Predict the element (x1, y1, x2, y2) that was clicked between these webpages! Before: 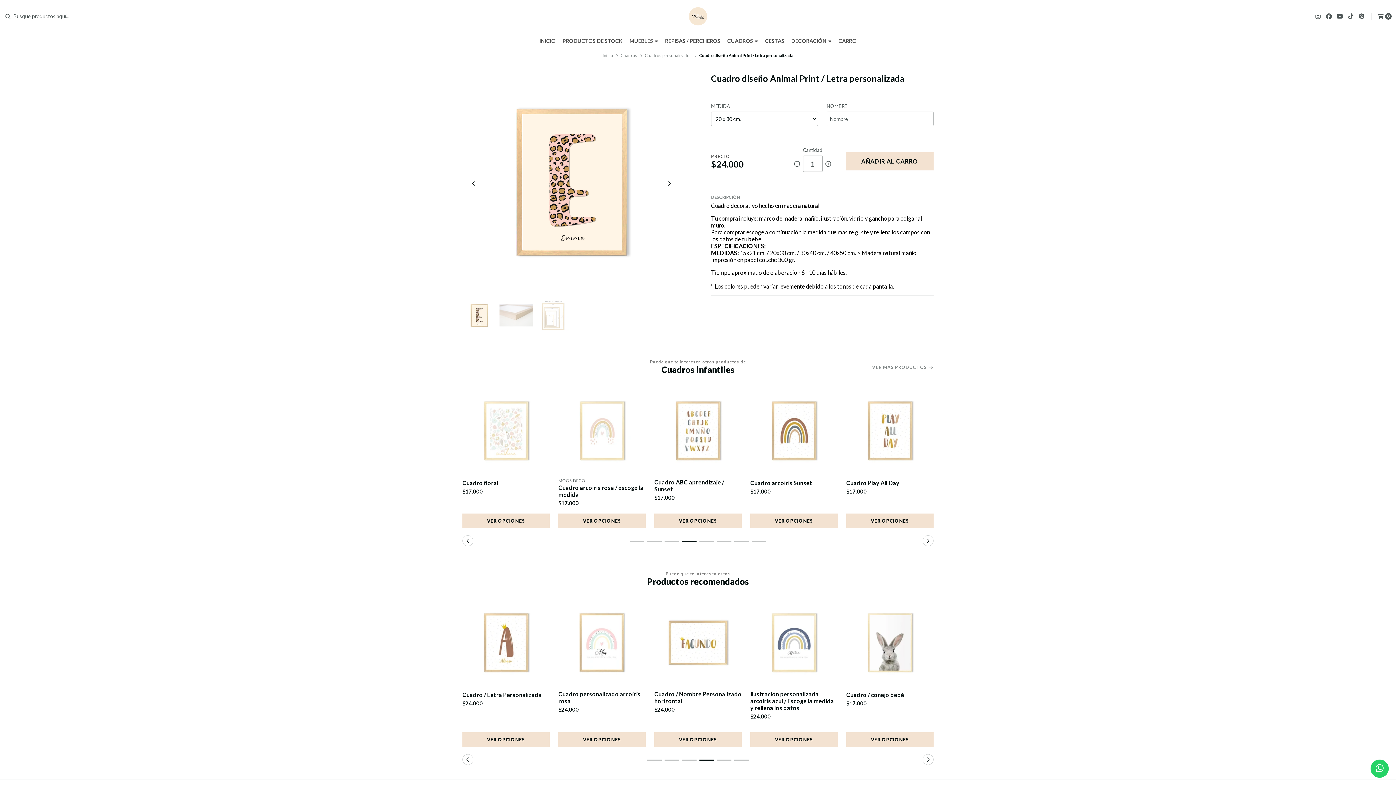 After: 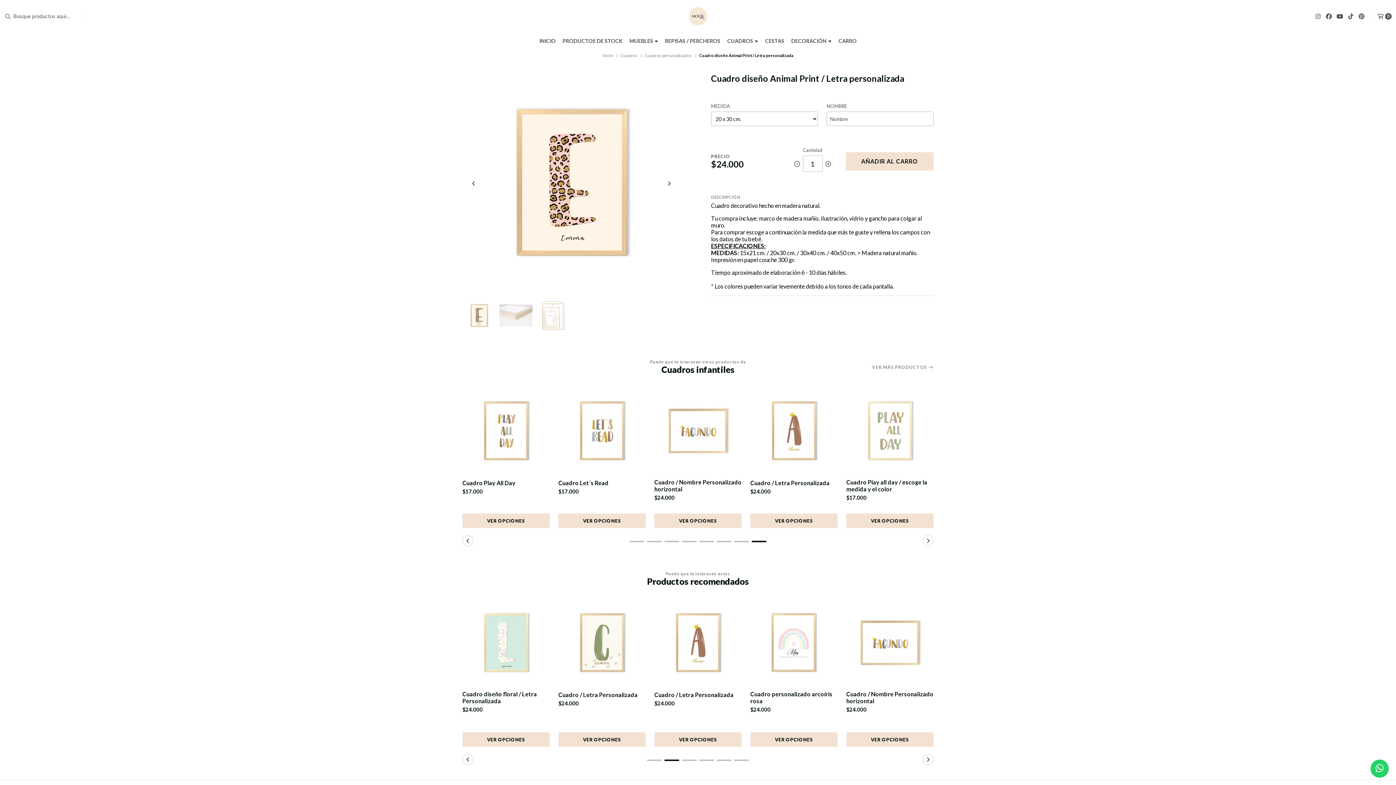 Action: bbox: (1336, 12, 1343, 19)